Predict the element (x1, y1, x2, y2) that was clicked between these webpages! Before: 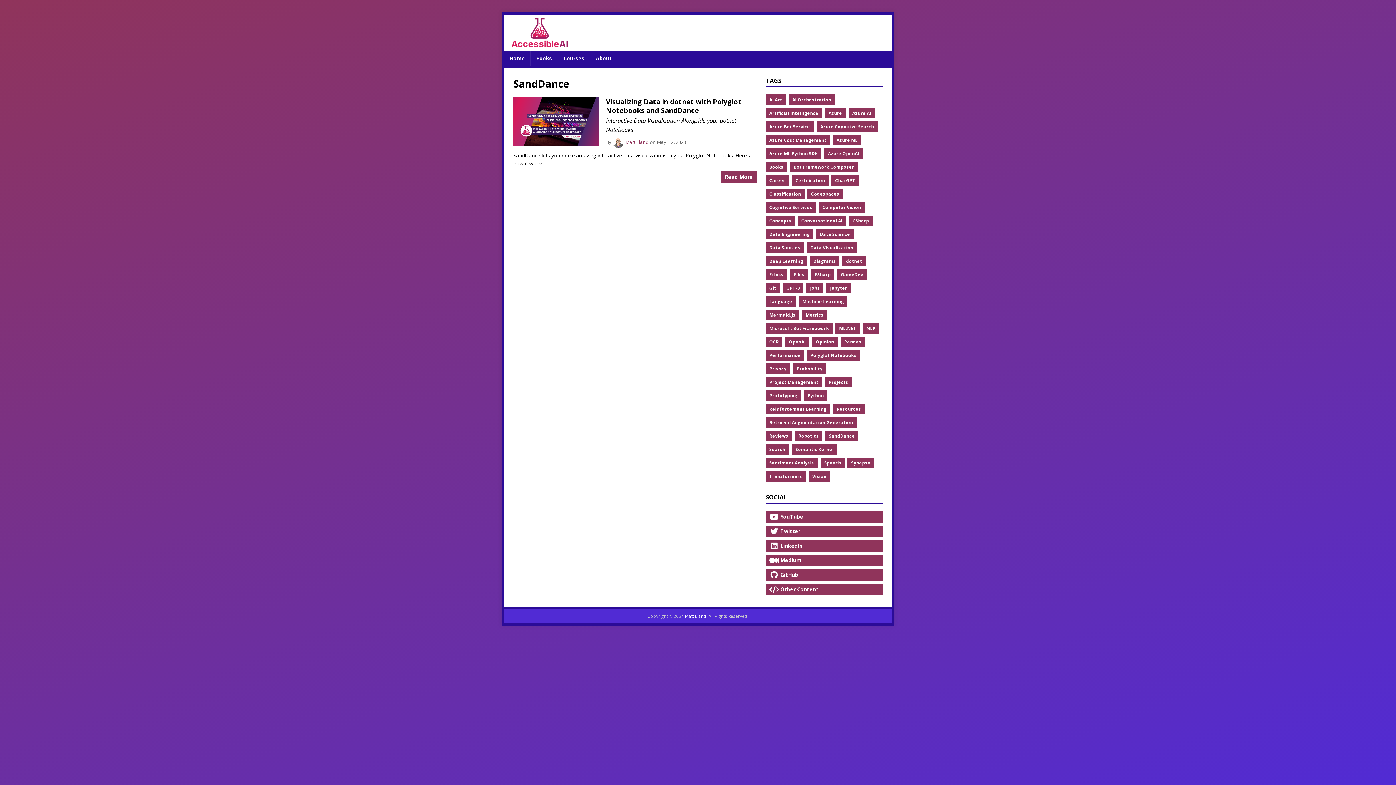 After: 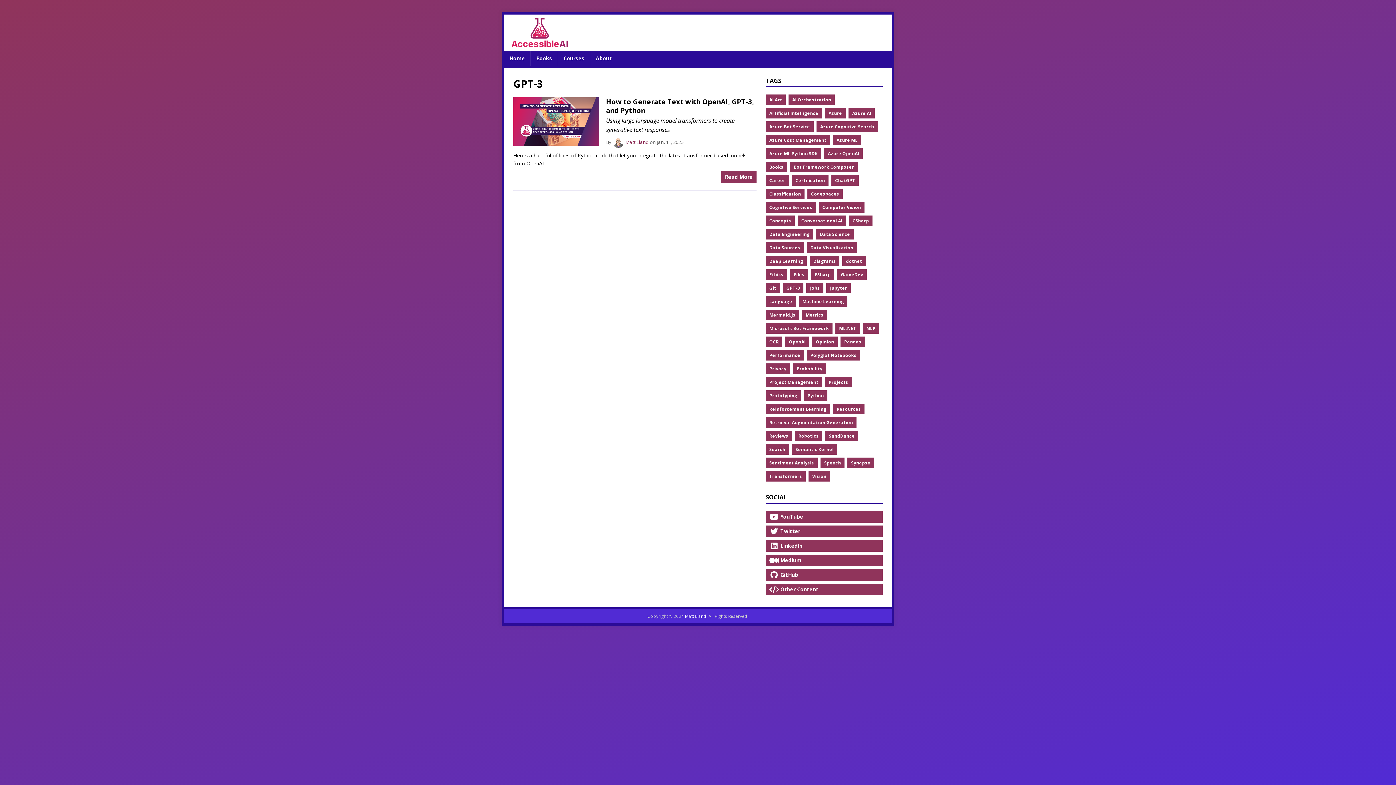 Action: label: GPT-3 bbox: (783, 282, 803, 293)